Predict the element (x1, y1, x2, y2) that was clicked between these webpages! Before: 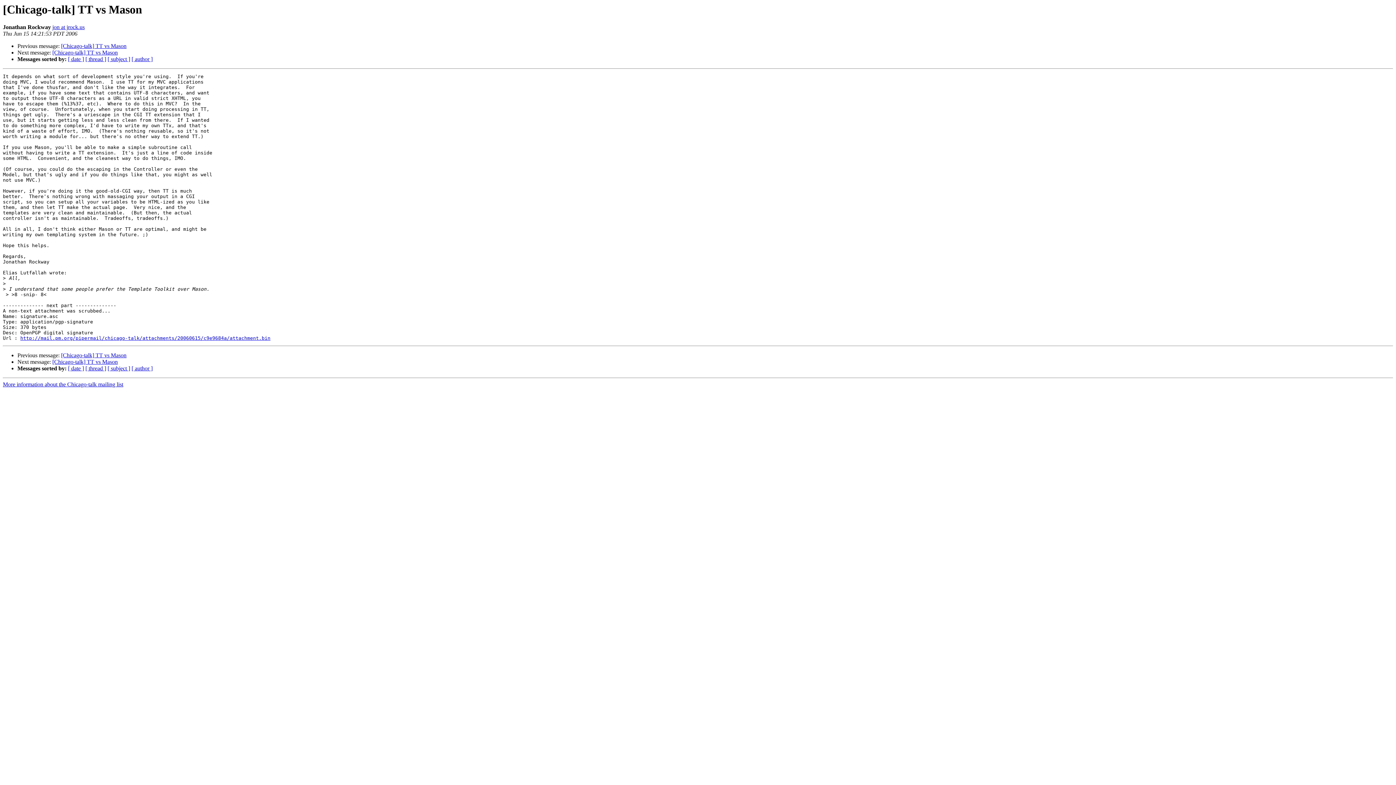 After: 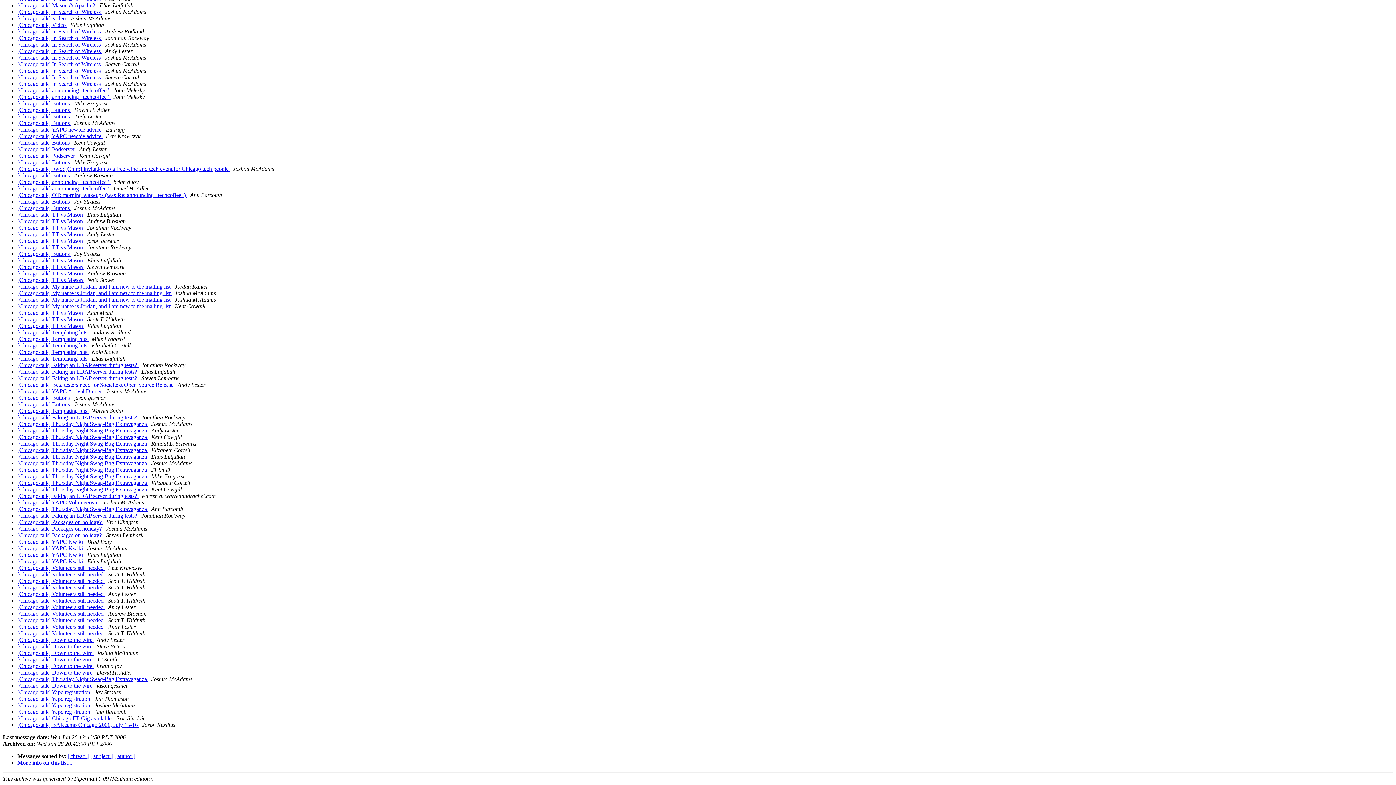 Action: bbox: (68, 365, 84, 371) label: [ date ]